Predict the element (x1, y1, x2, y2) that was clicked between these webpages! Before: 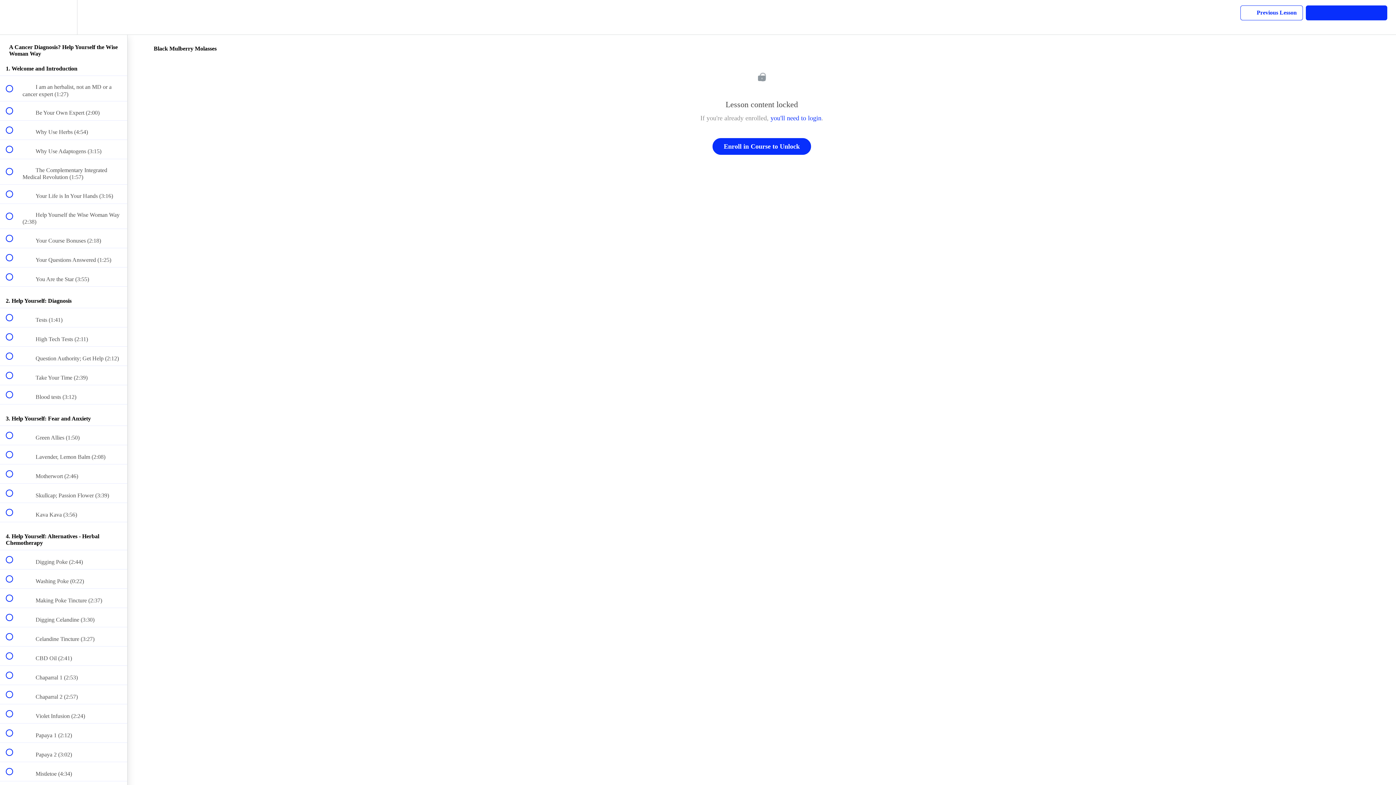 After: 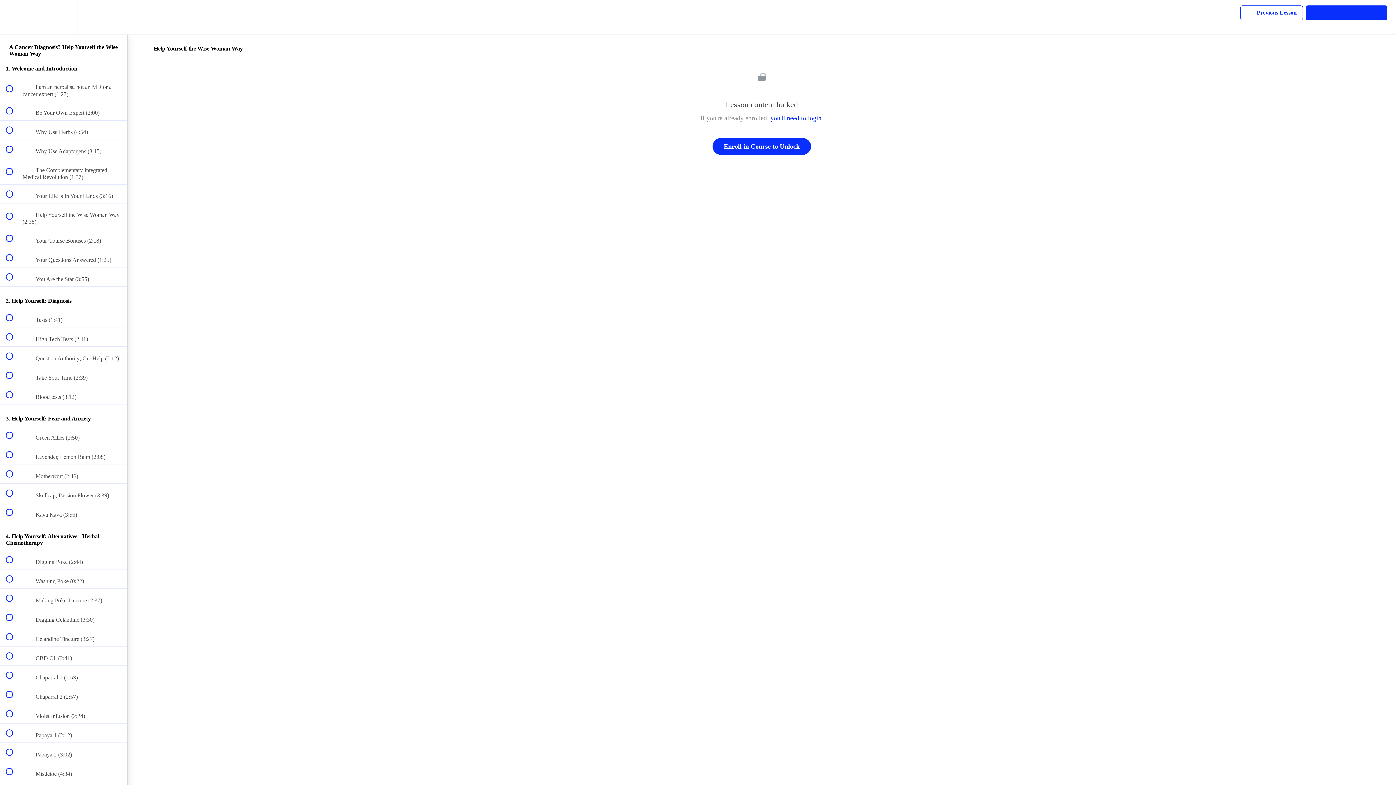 Action: bbox: (0, 203, 127, 228) label:  
 Help Yourself the Wise Woman Way (2:38)